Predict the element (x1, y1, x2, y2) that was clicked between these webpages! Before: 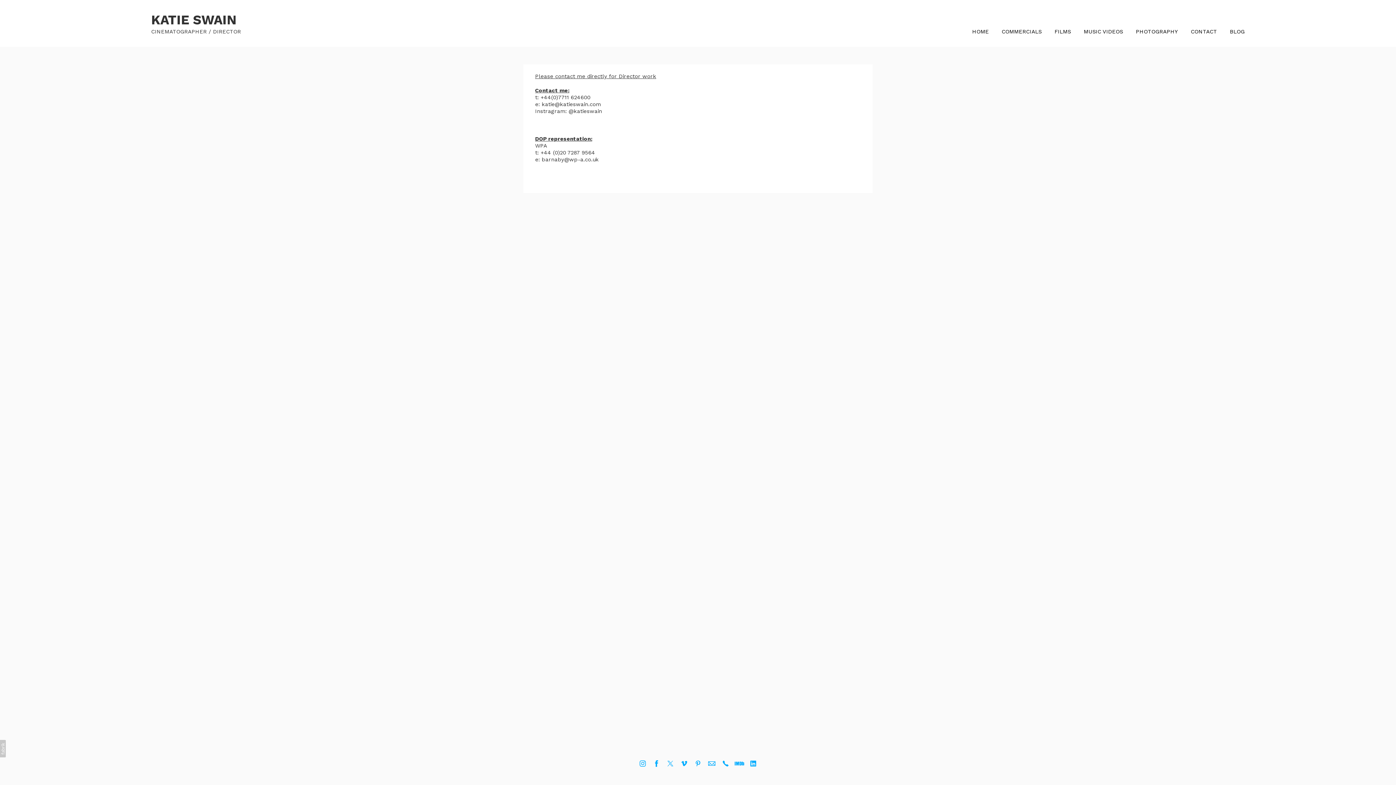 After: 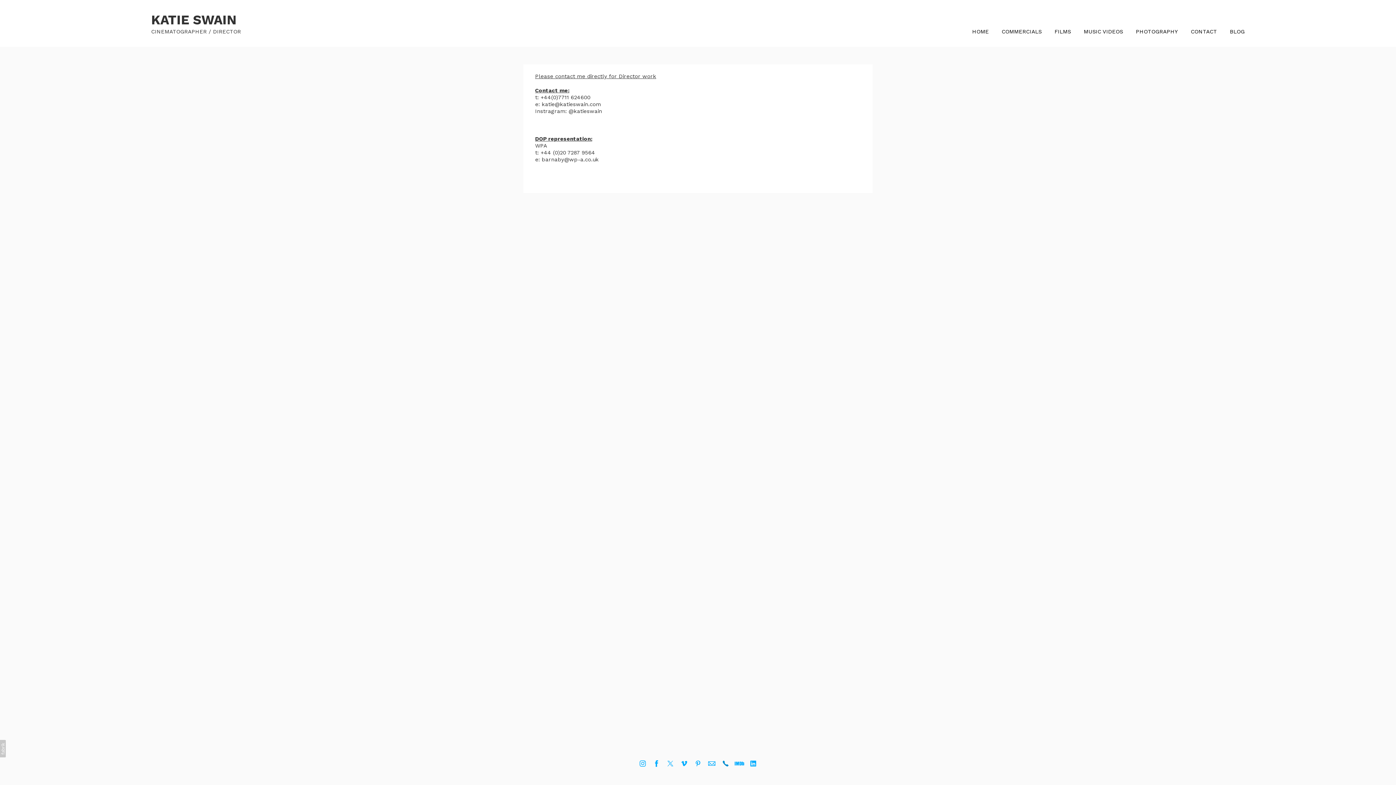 Action: bbox: (720, 758, 731, 769)